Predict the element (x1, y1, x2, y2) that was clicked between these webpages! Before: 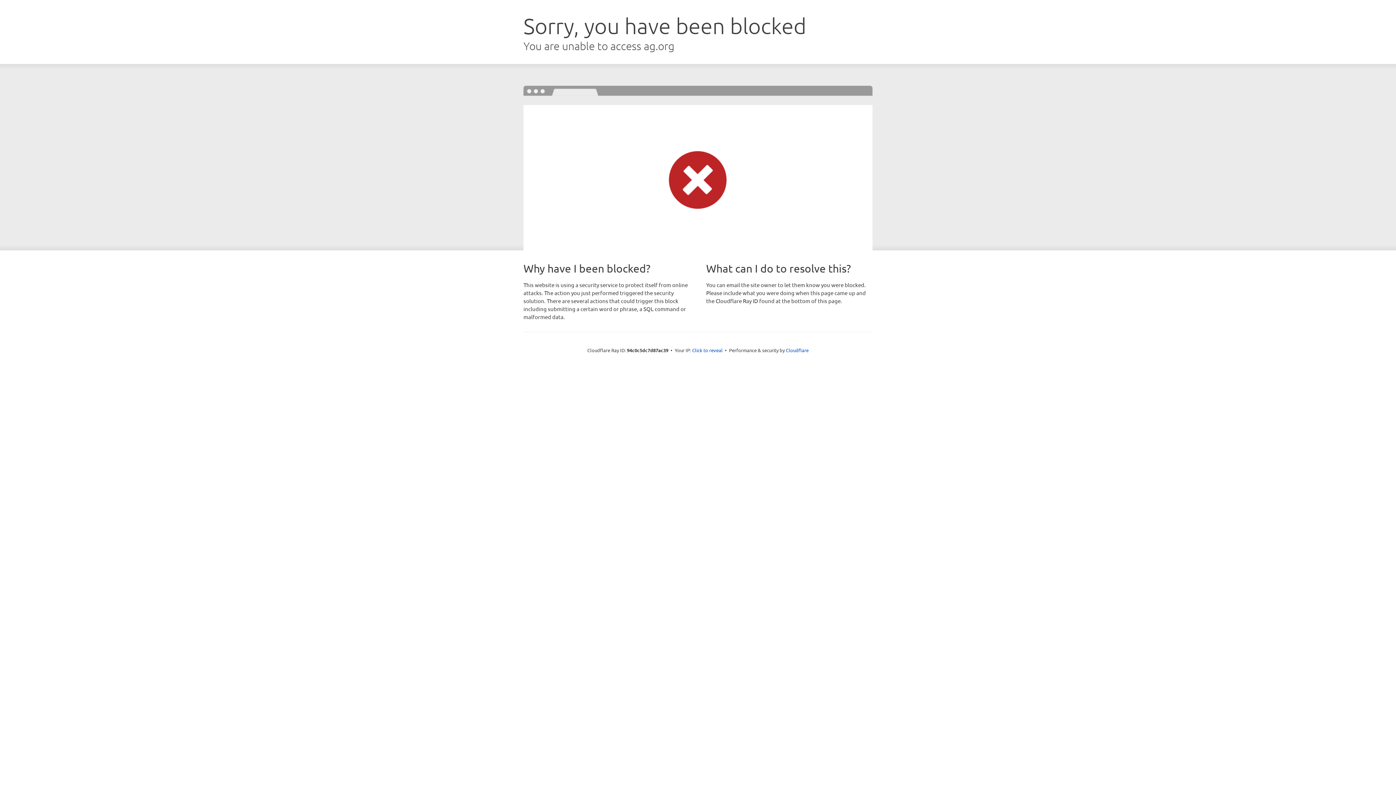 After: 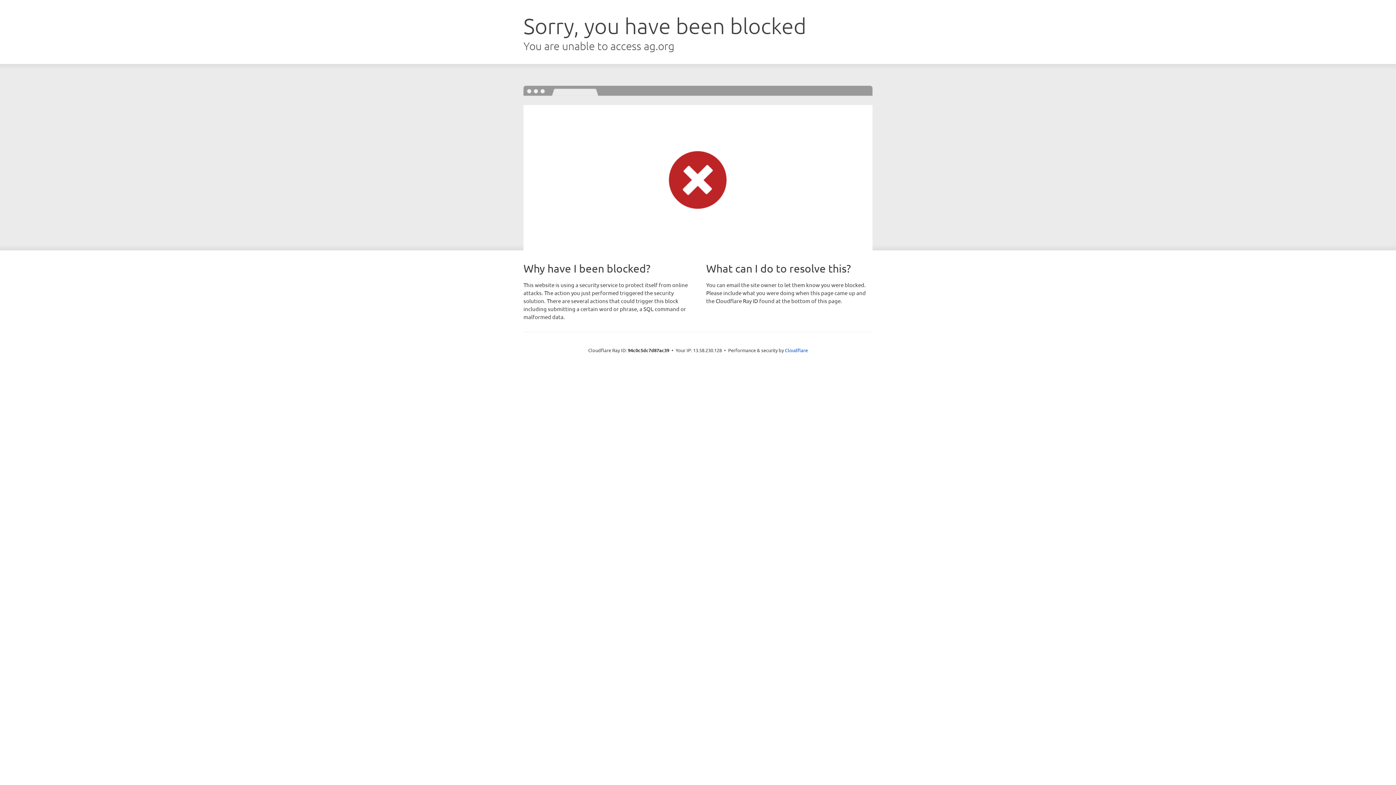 Action: label: Click to reveal bbox: (692, 346, 722, 353)